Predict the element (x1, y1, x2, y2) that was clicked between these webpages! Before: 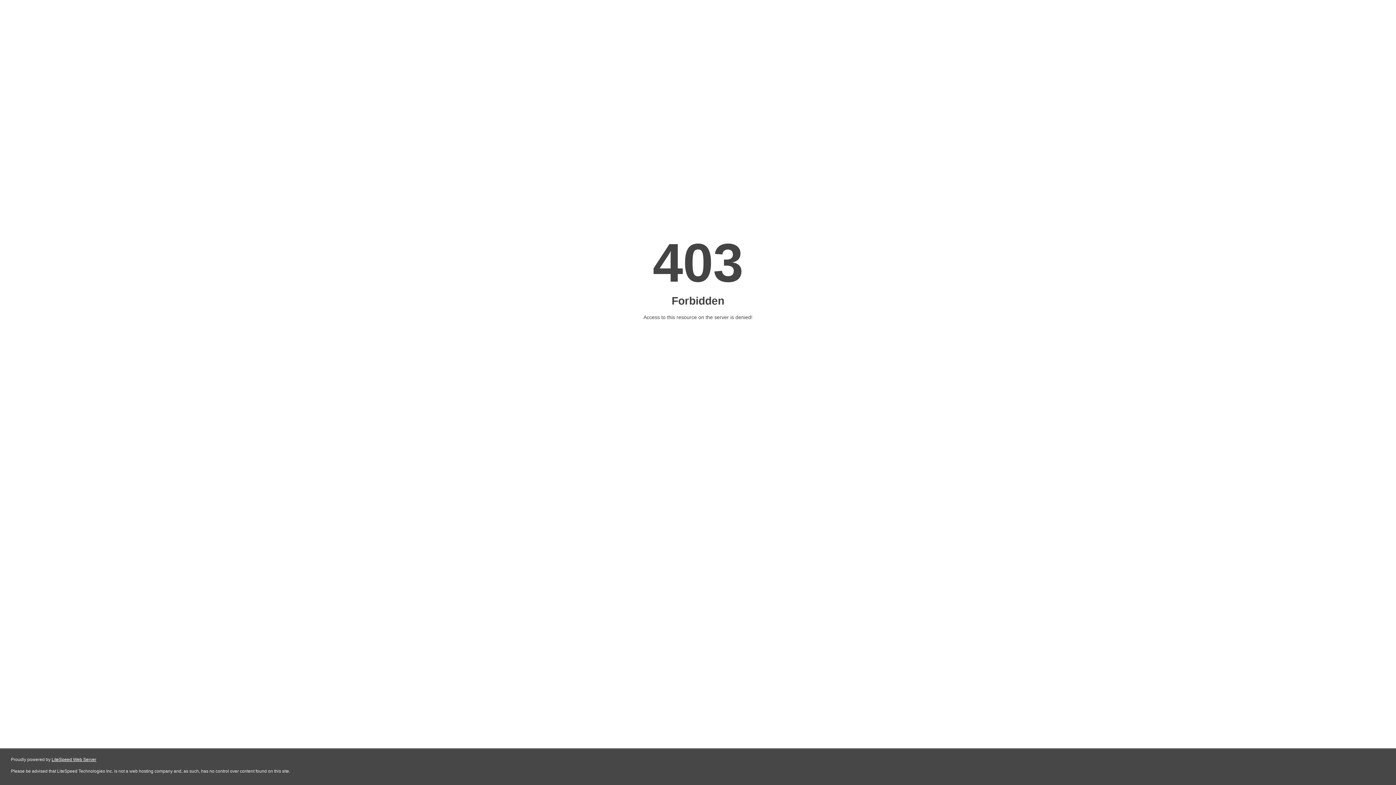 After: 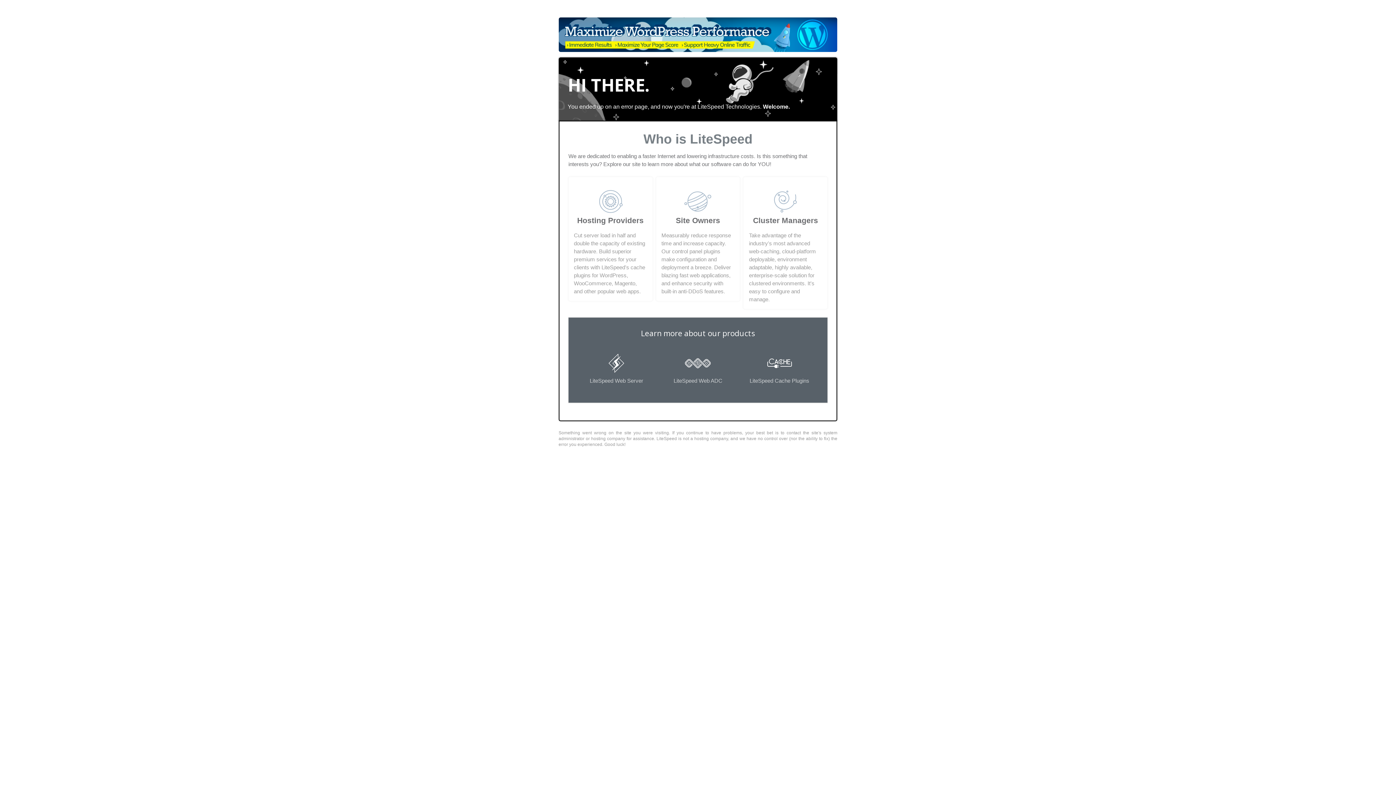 Action: label: LiteSpeed Web Server bbox: (51, 757, 96, 762)